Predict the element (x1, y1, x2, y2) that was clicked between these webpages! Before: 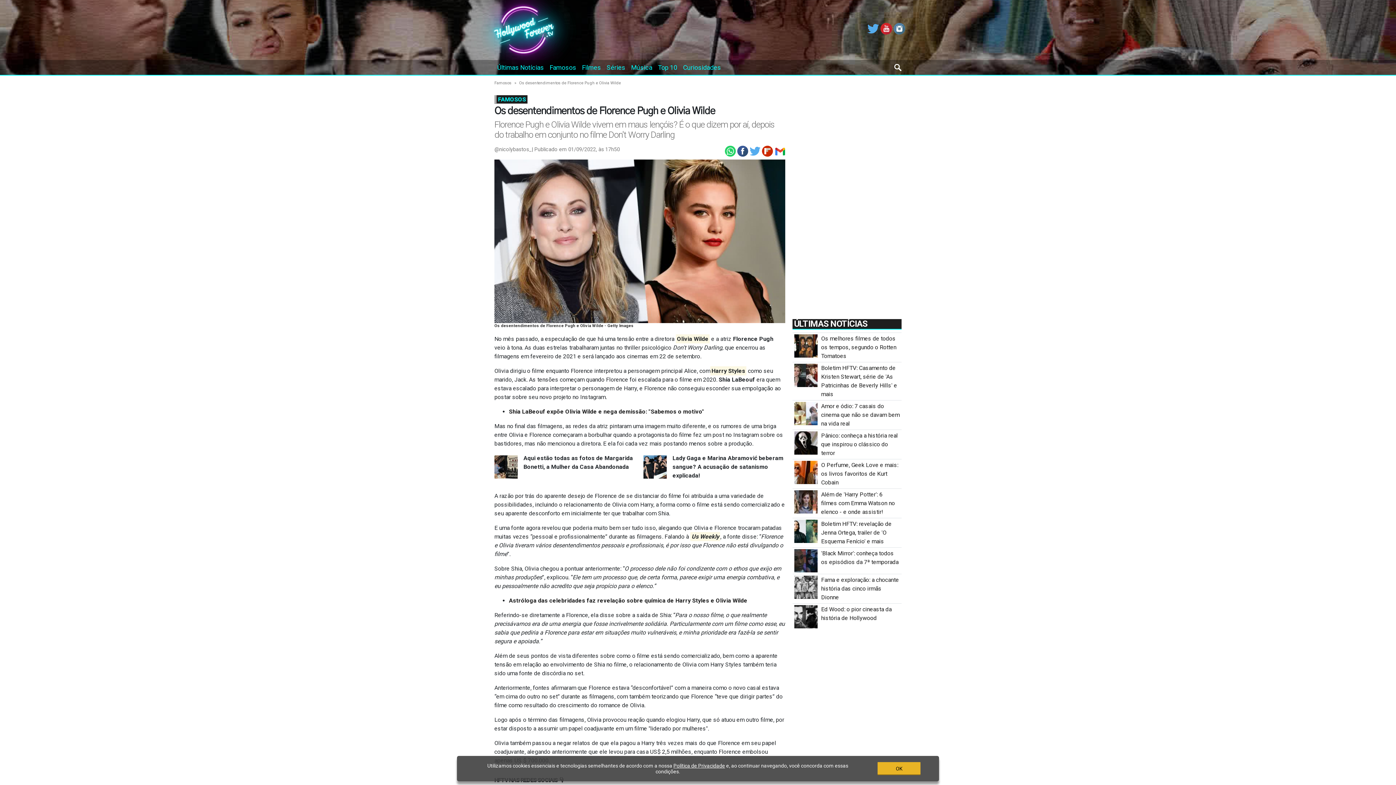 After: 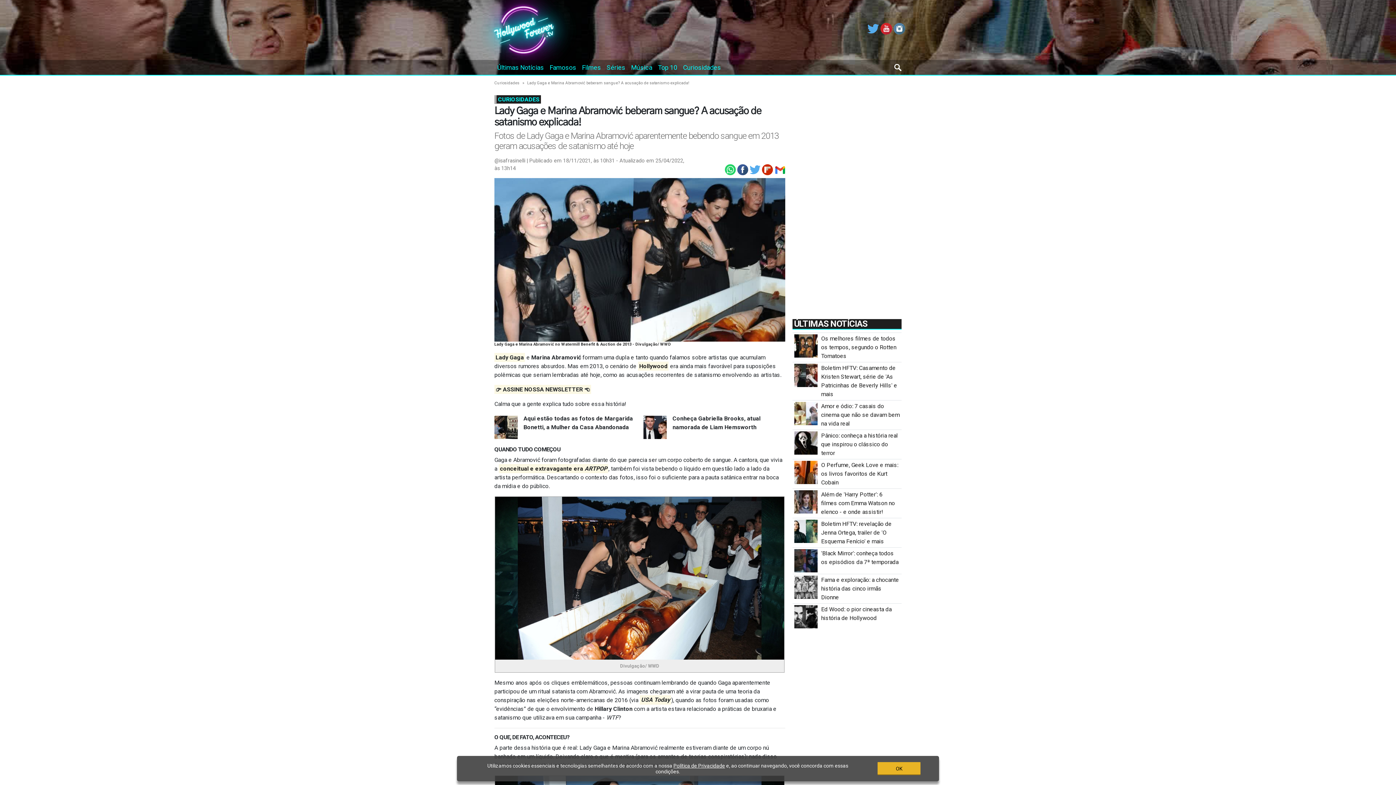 Action: label: Lady Gaga e Marina Abramović beberam sangue? A acusação de satanismo explicada! bbox: (643, 454, 785, 486)